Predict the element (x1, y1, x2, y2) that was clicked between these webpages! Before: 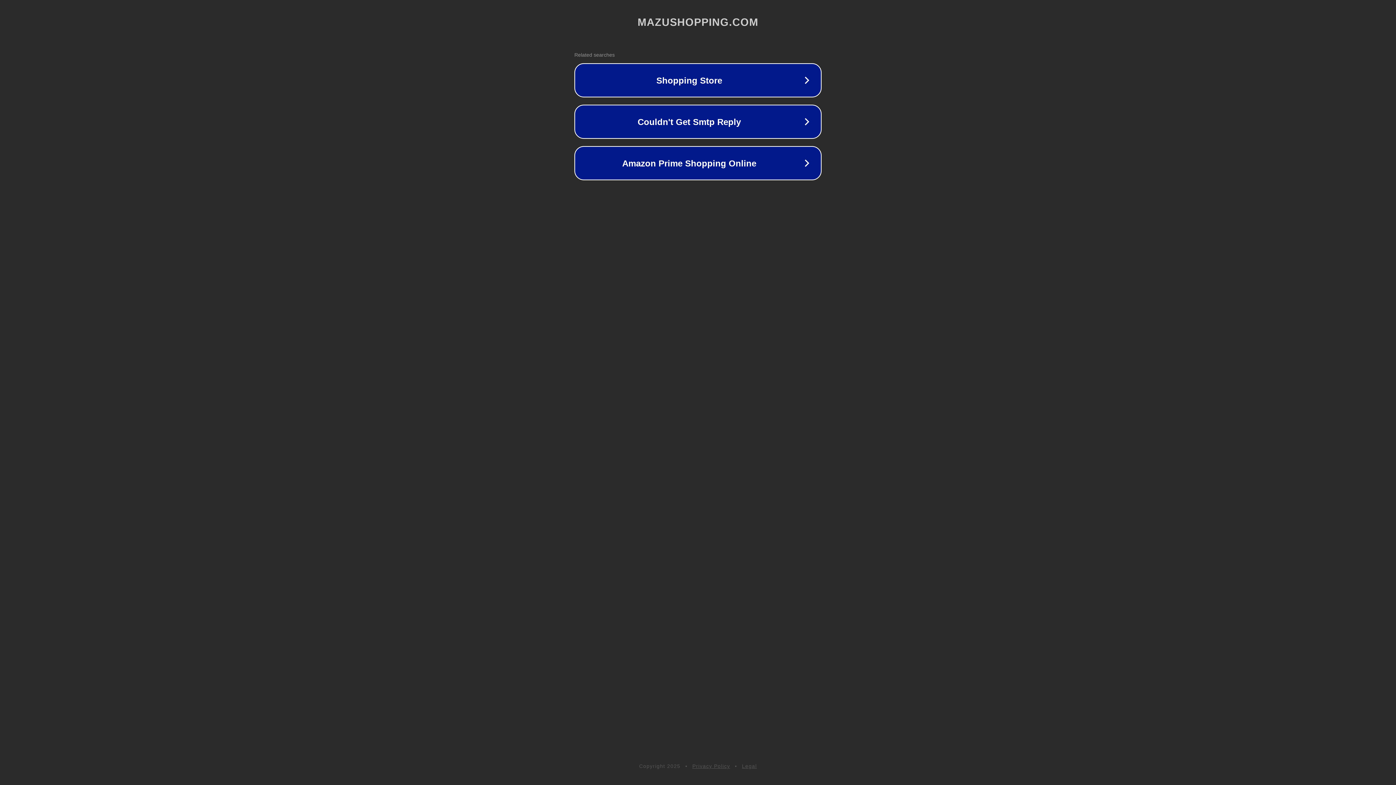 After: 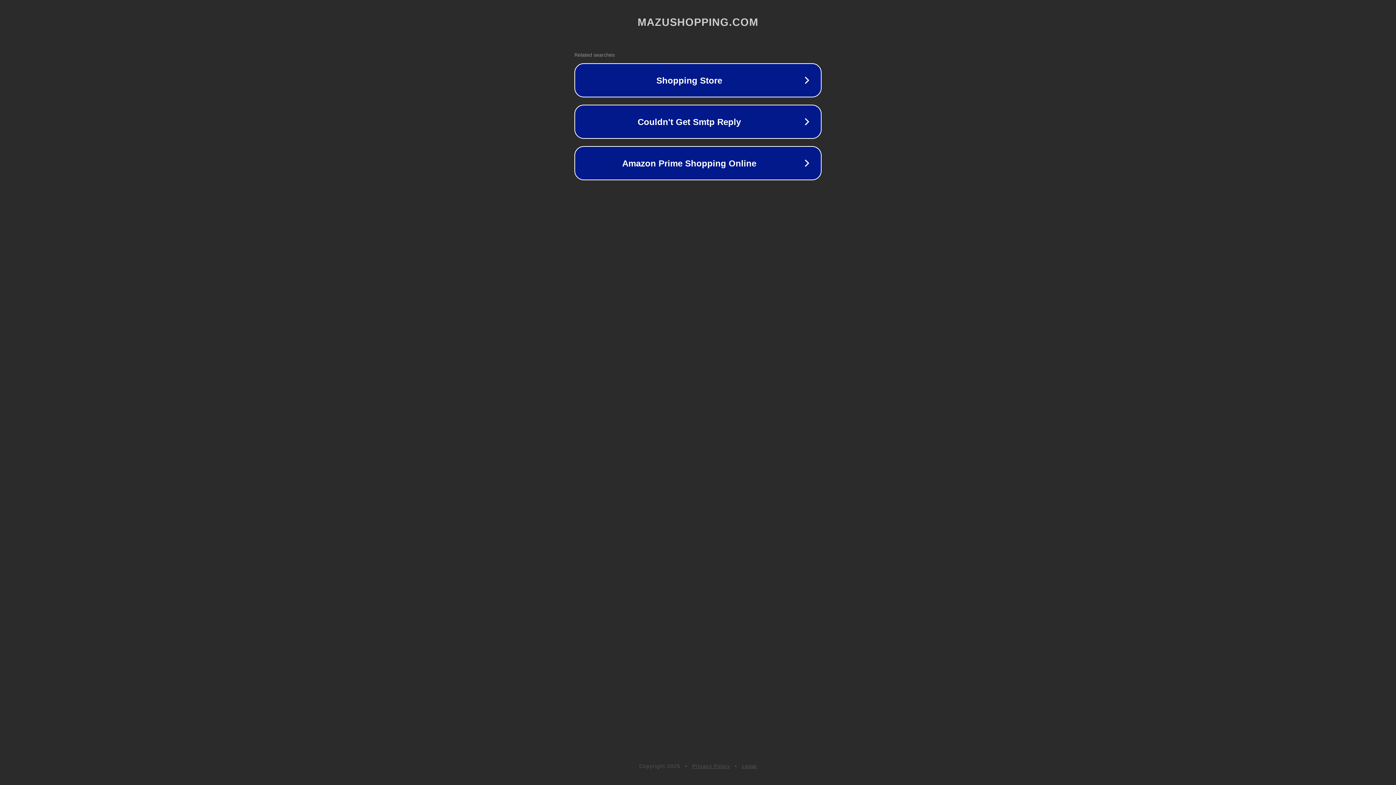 Action: bbox: (742, 763, 757, 769) label: Legal